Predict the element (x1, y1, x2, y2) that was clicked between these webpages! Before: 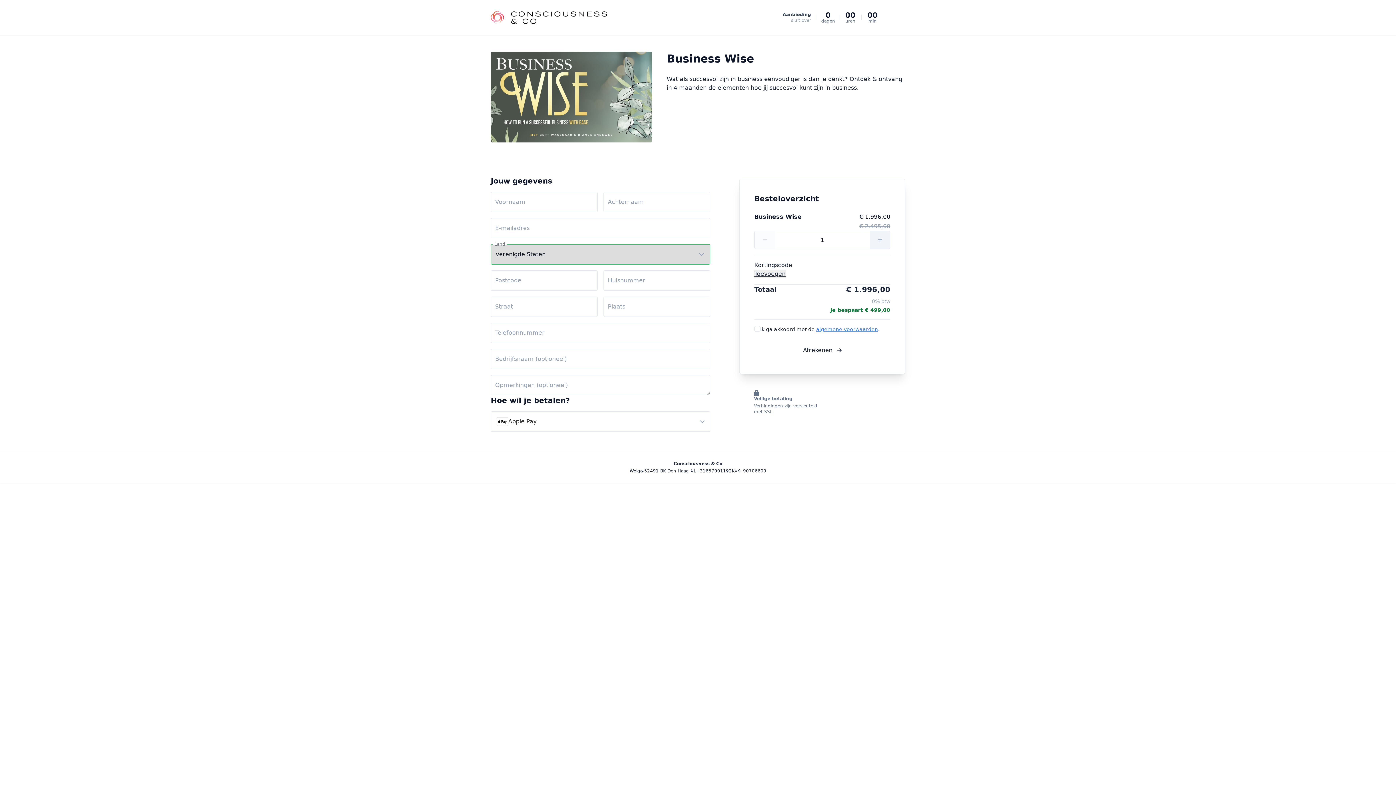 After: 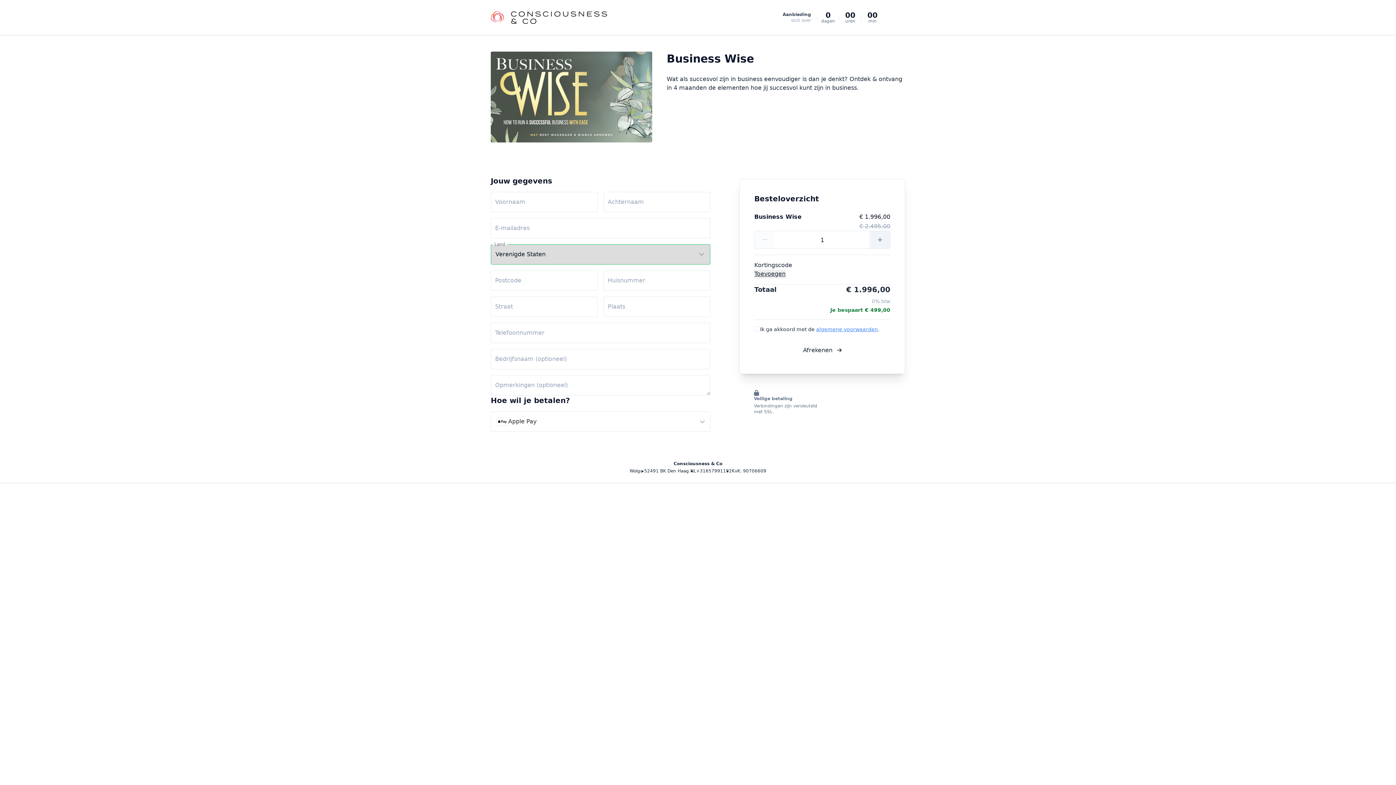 Action: label: algemene voorwaarden bbox: (816, 326, 878, 332)